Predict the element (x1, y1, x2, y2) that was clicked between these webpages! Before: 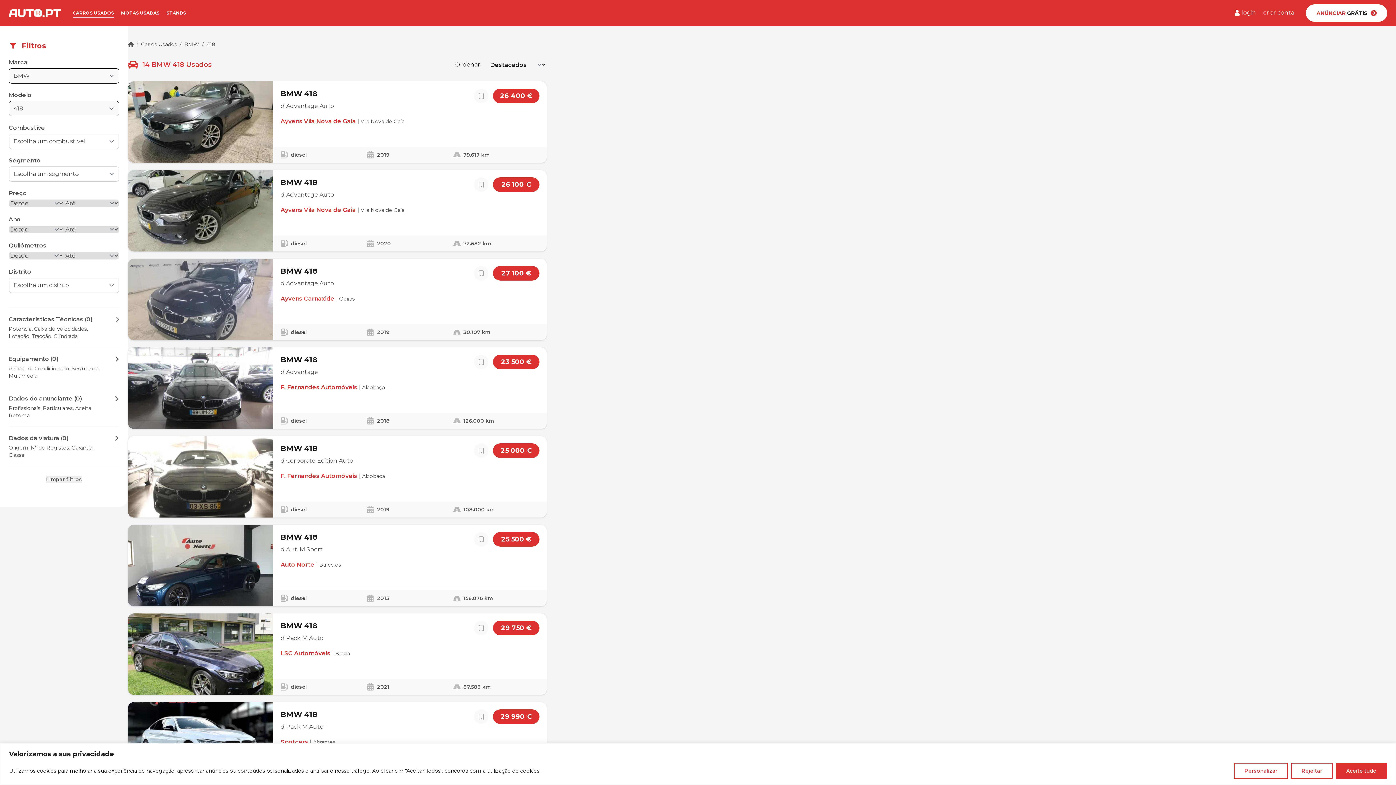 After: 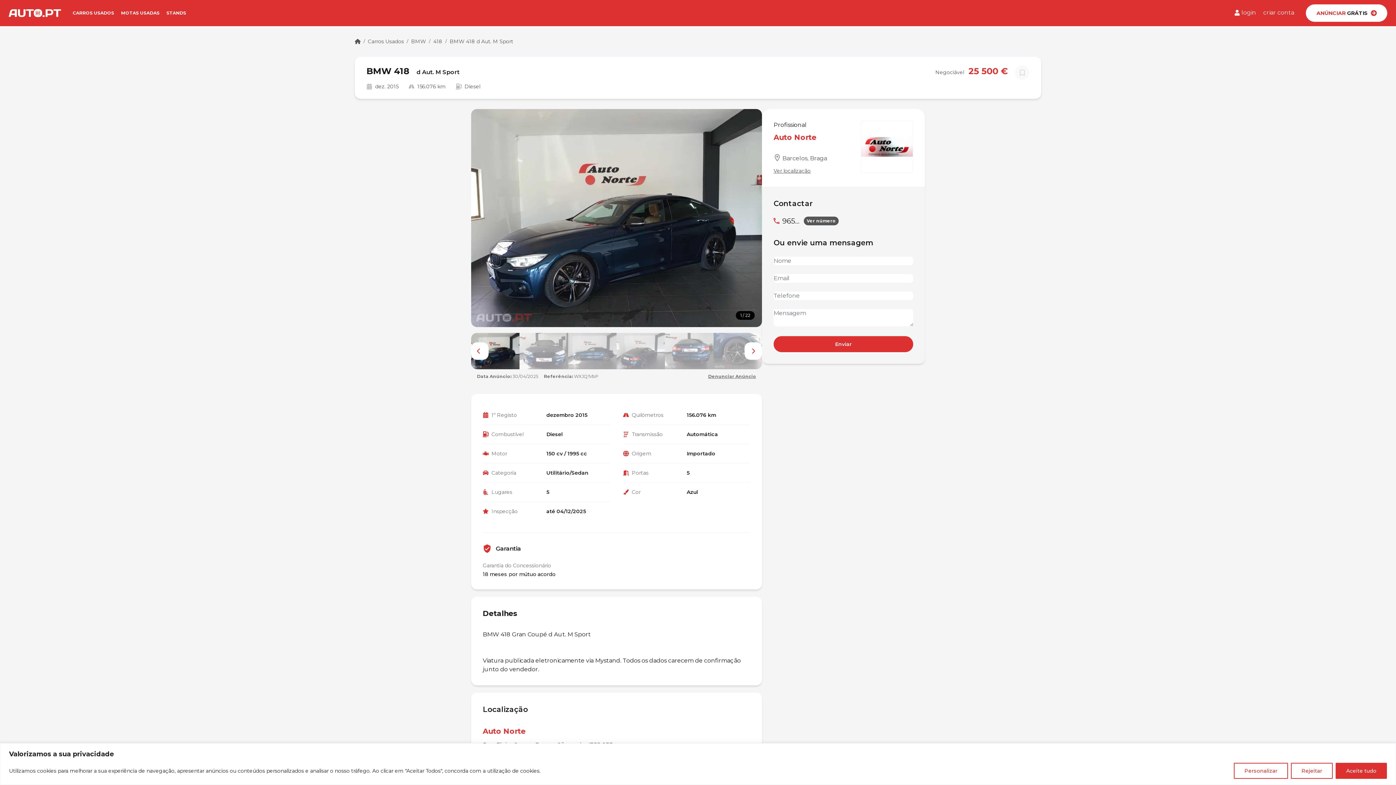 Action: label: BMW 418

d Aut. M Sport

25 500 €
Auto Norte
 
|
 
Barcelos
diesel
2015
156.076 km bbox: (128, 525, 546, 606)